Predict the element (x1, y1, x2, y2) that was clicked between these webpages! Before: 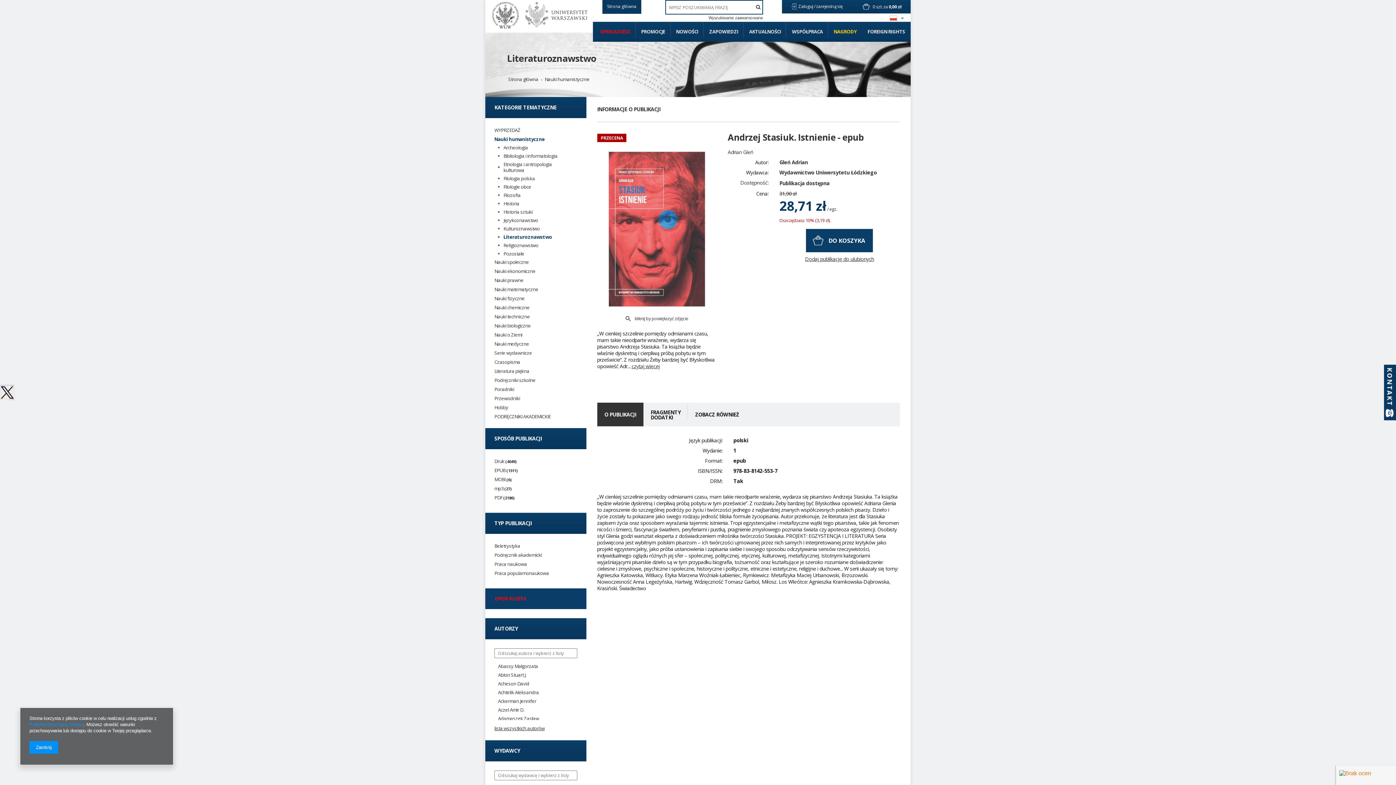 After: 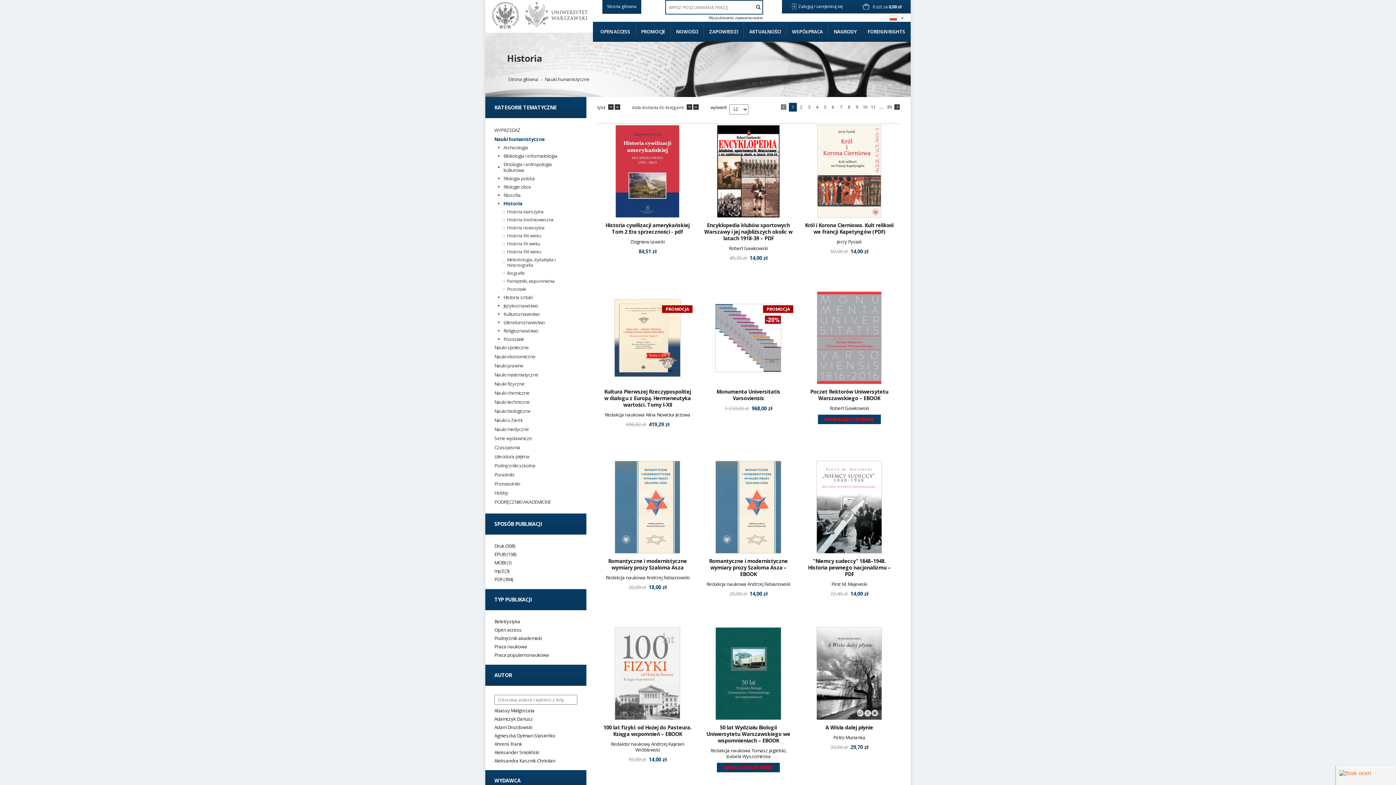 Action: bbox: (498, 200, 563, 206) label: Historia